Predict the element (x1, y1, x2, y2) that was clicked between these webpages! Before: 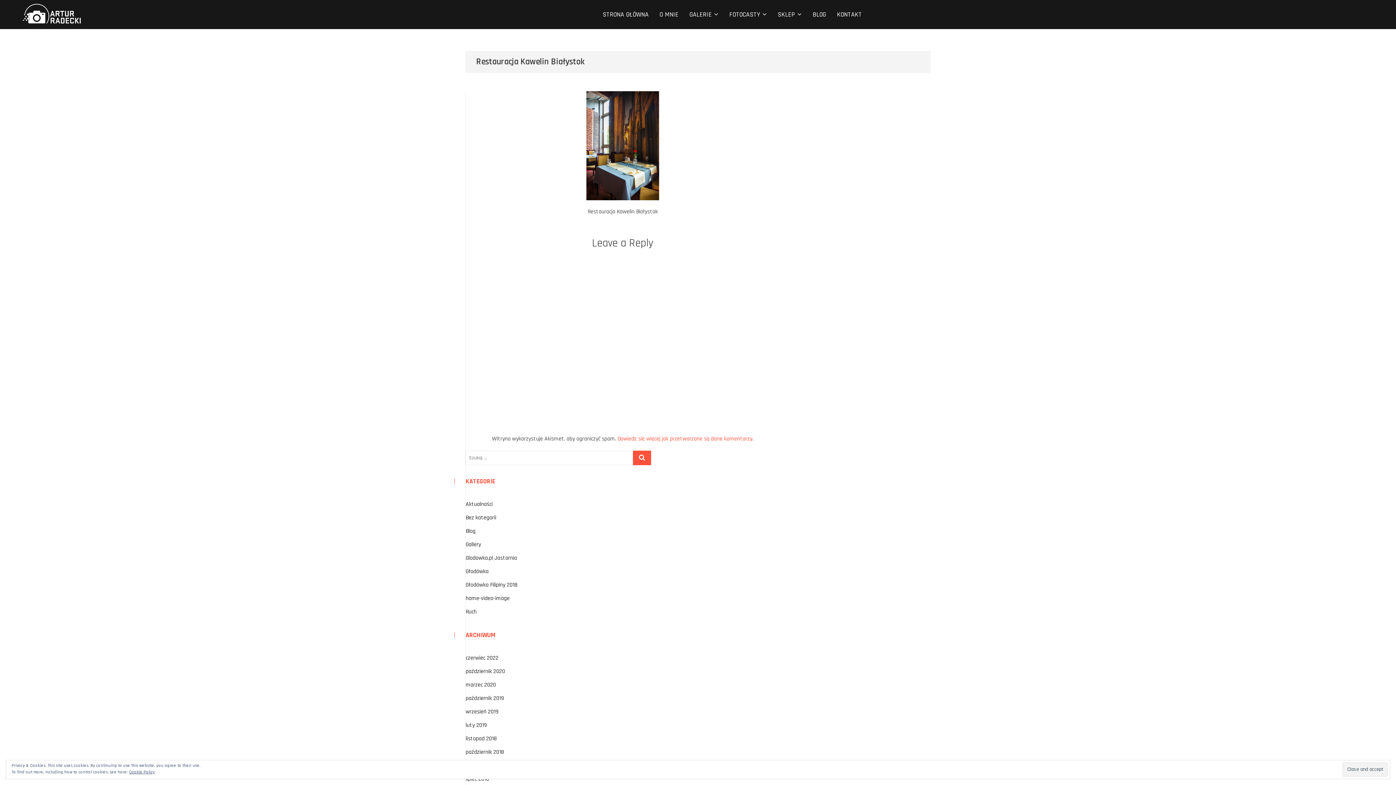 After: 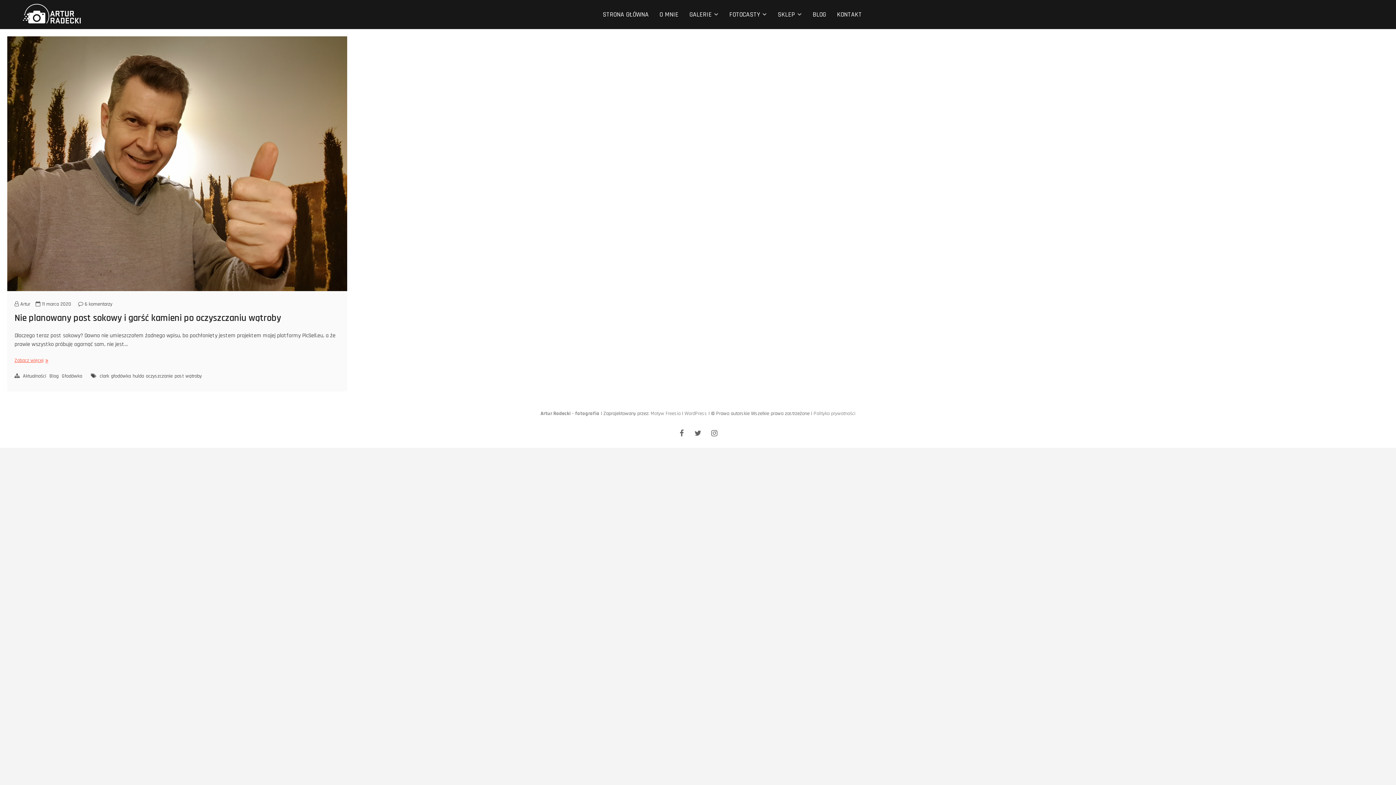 Action: bbox: (465, 681, 496, 688) label: marzec 2020